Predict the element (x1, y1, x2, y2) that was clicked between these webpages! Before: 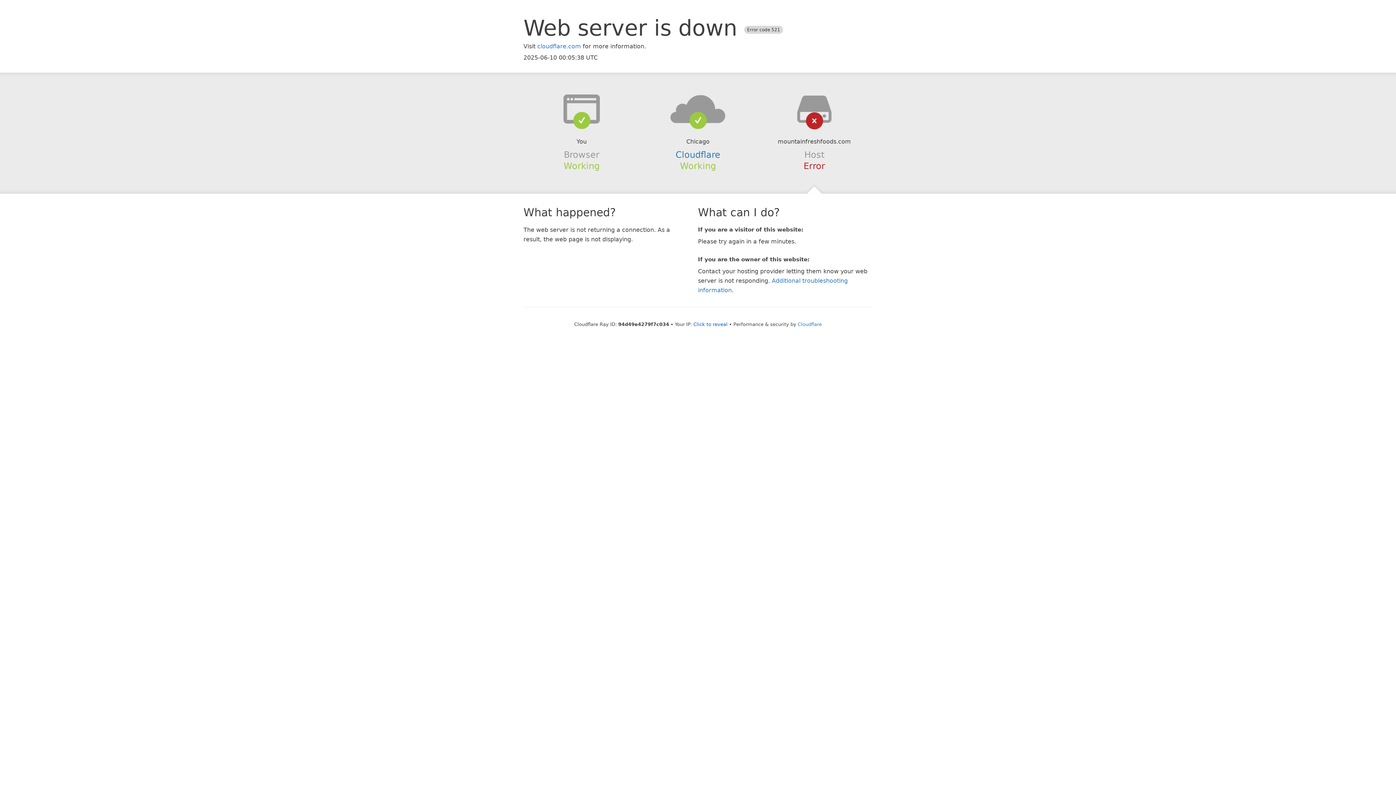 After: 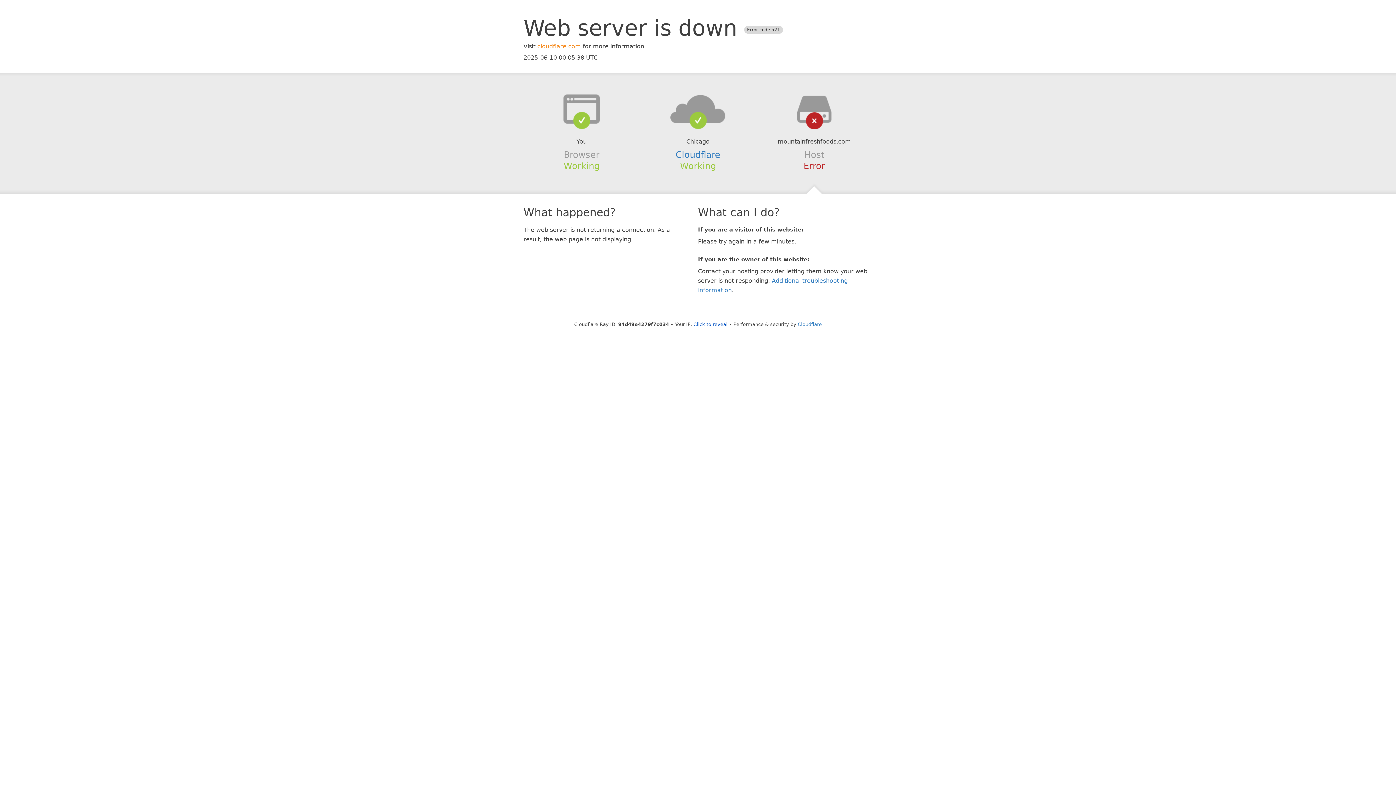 Action: label: cloudflare.com bbox: (537, 42, 581, 49)